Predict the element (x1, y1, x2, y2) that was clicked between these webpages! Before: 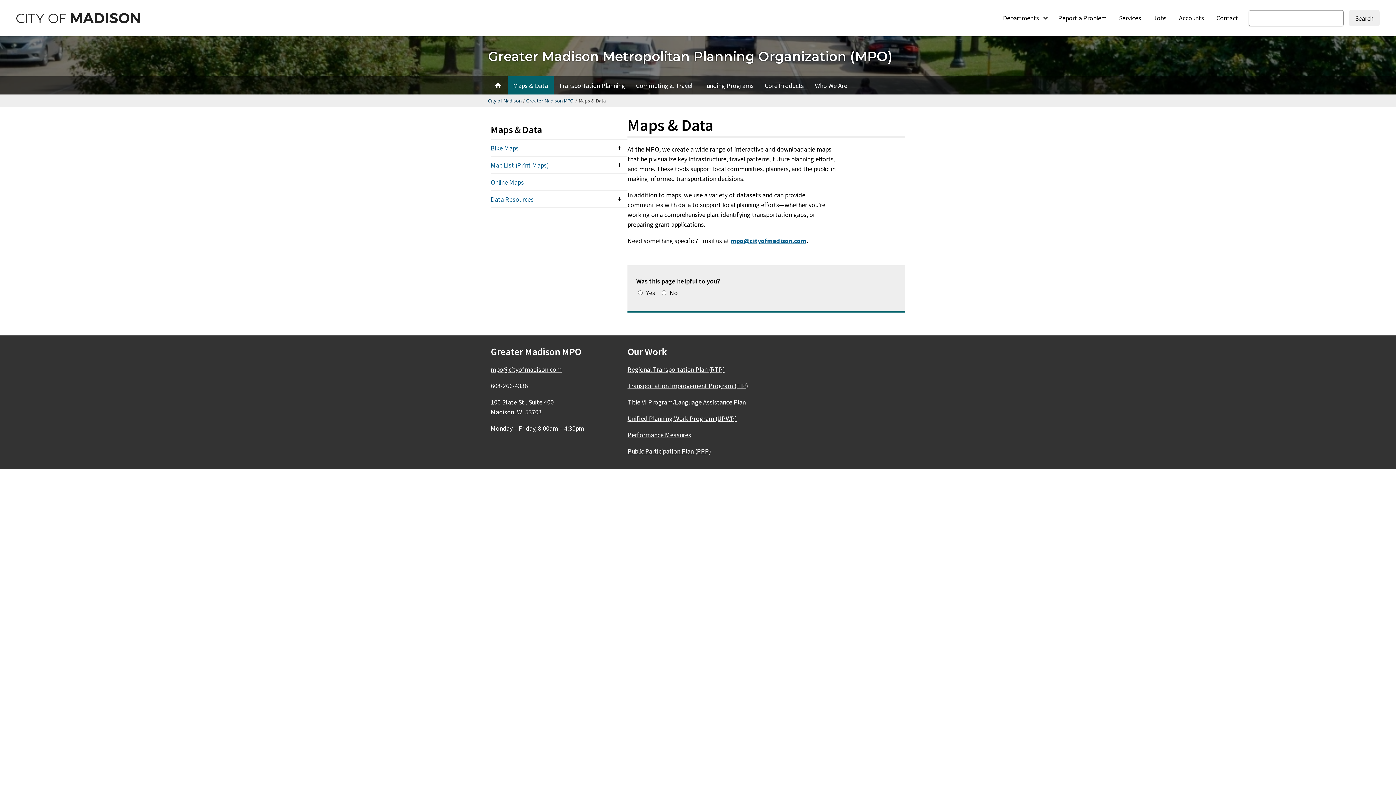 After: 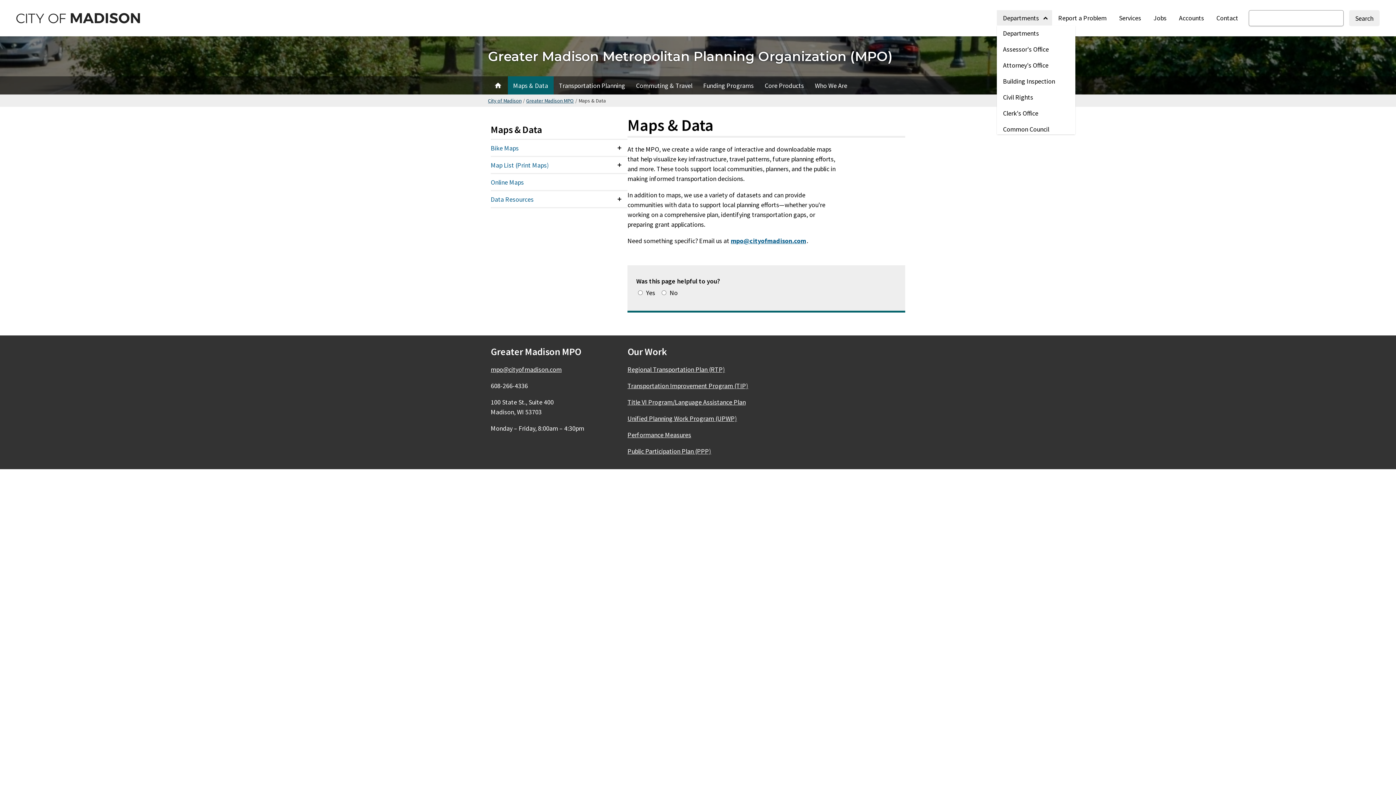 Action: bbox: (997, 10, 1052, 26) label: Departments
»